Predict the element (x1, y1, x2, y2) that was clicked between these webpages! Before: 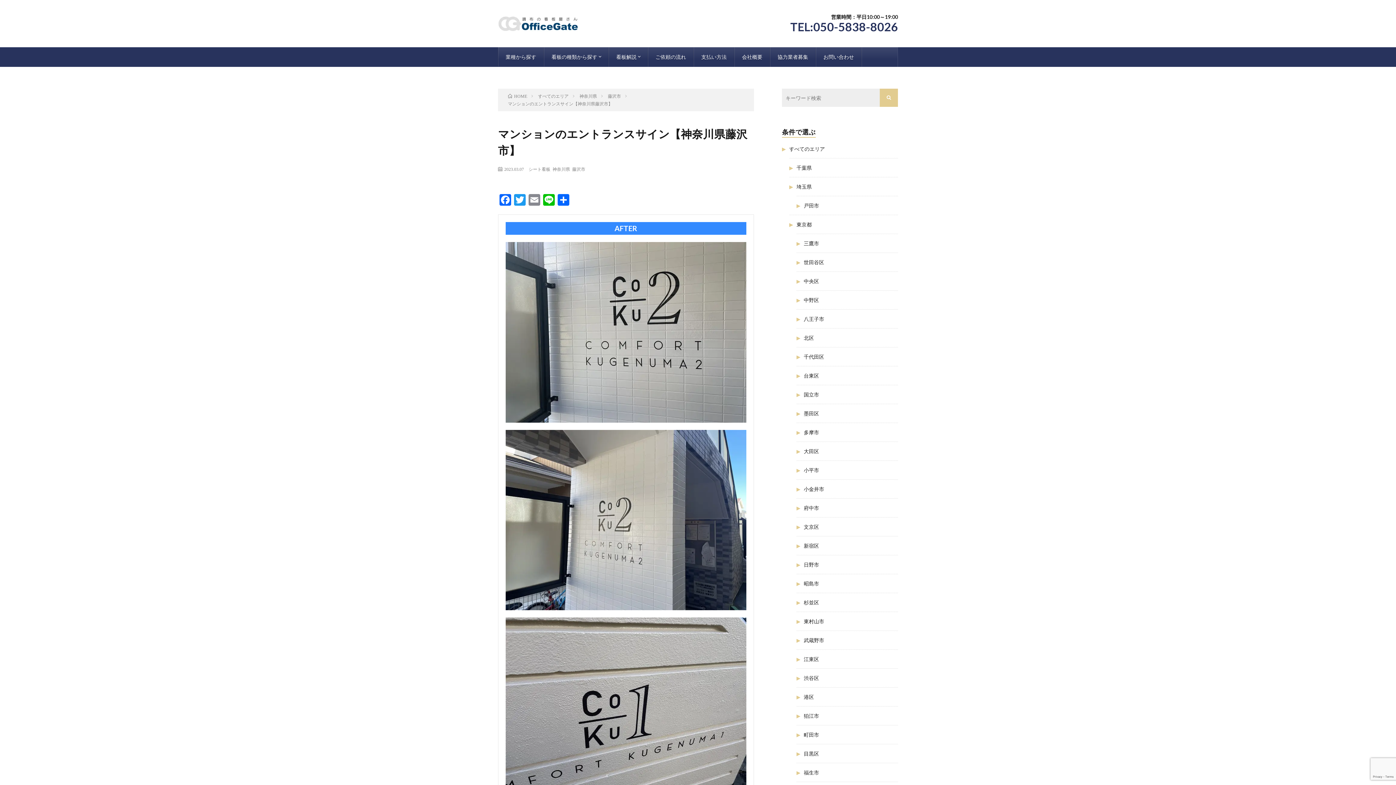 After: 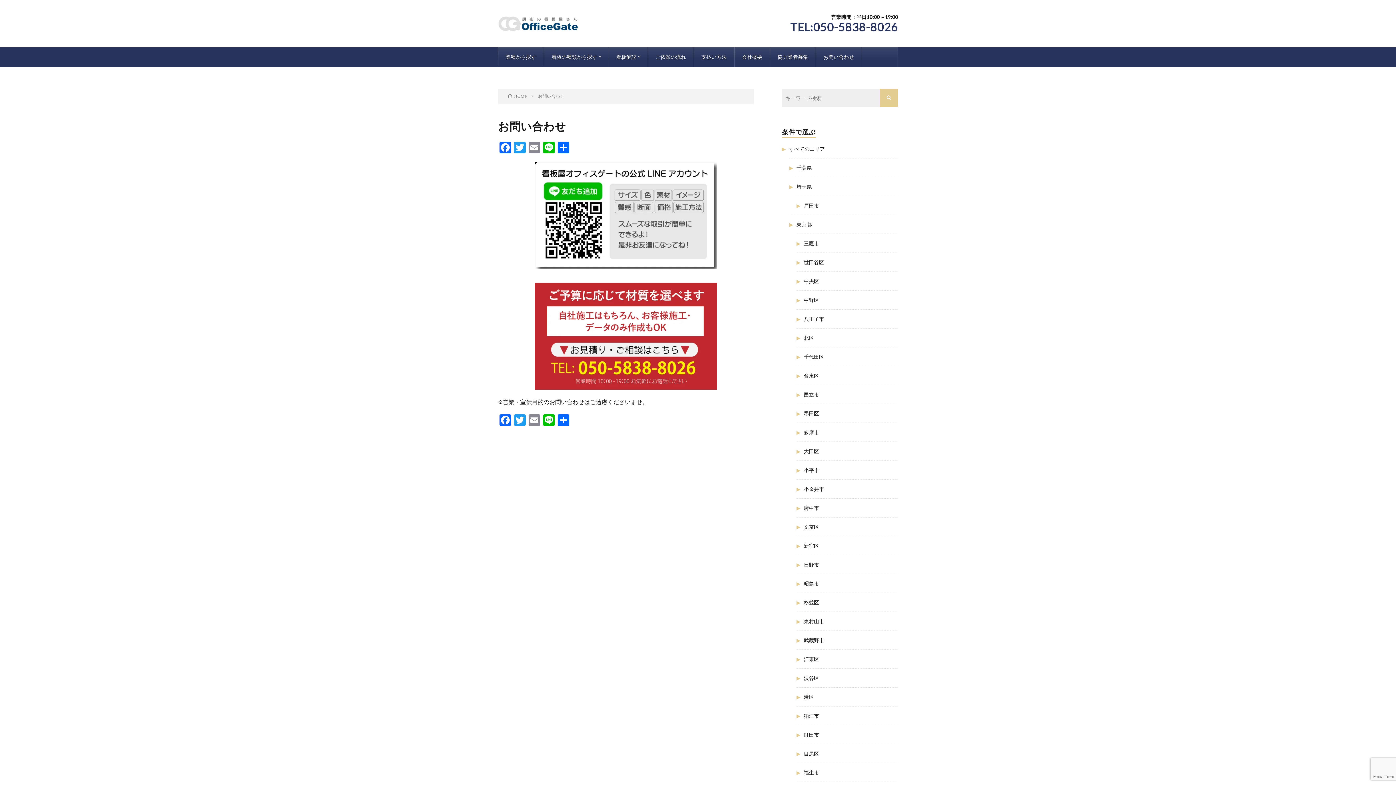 Action: label: お問い合わせ bbox: (816, 47, 861, 66)